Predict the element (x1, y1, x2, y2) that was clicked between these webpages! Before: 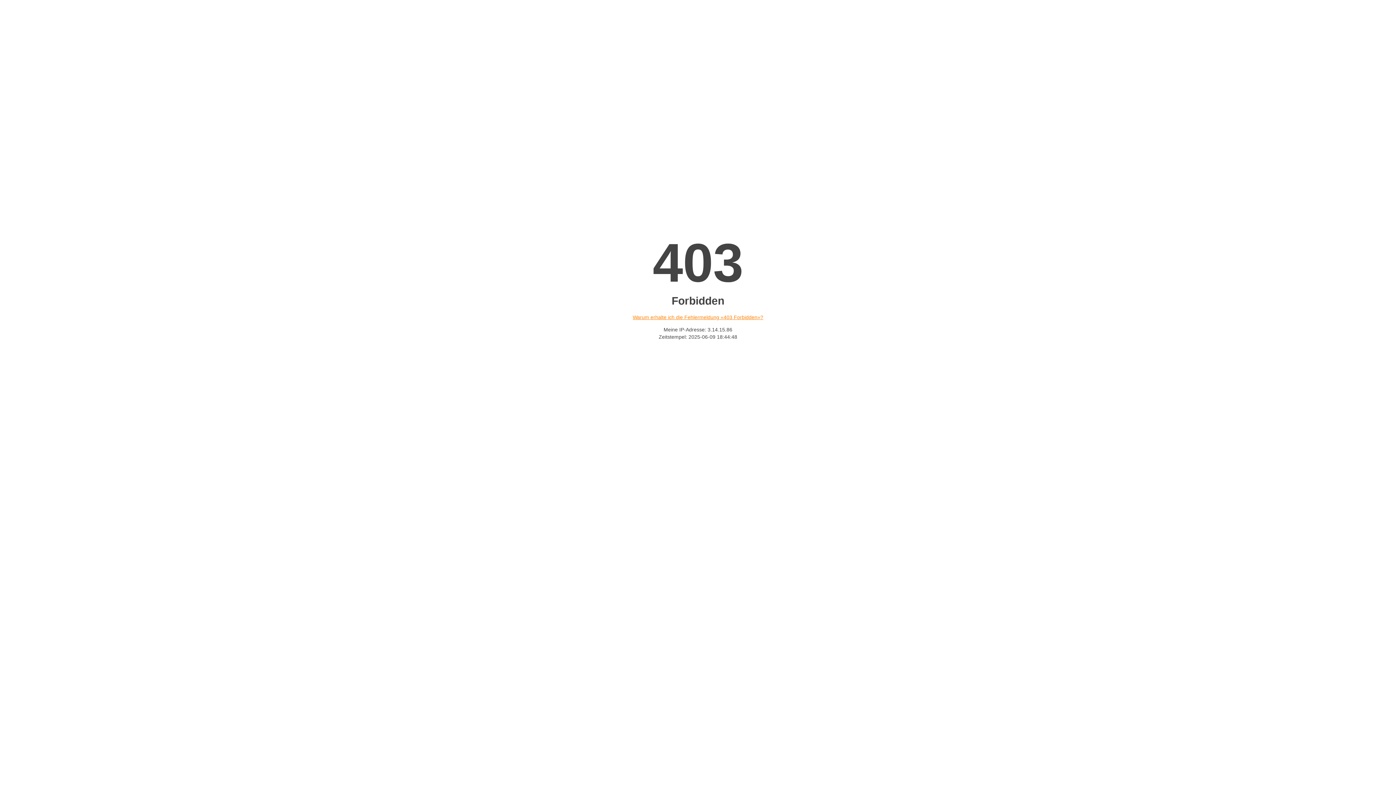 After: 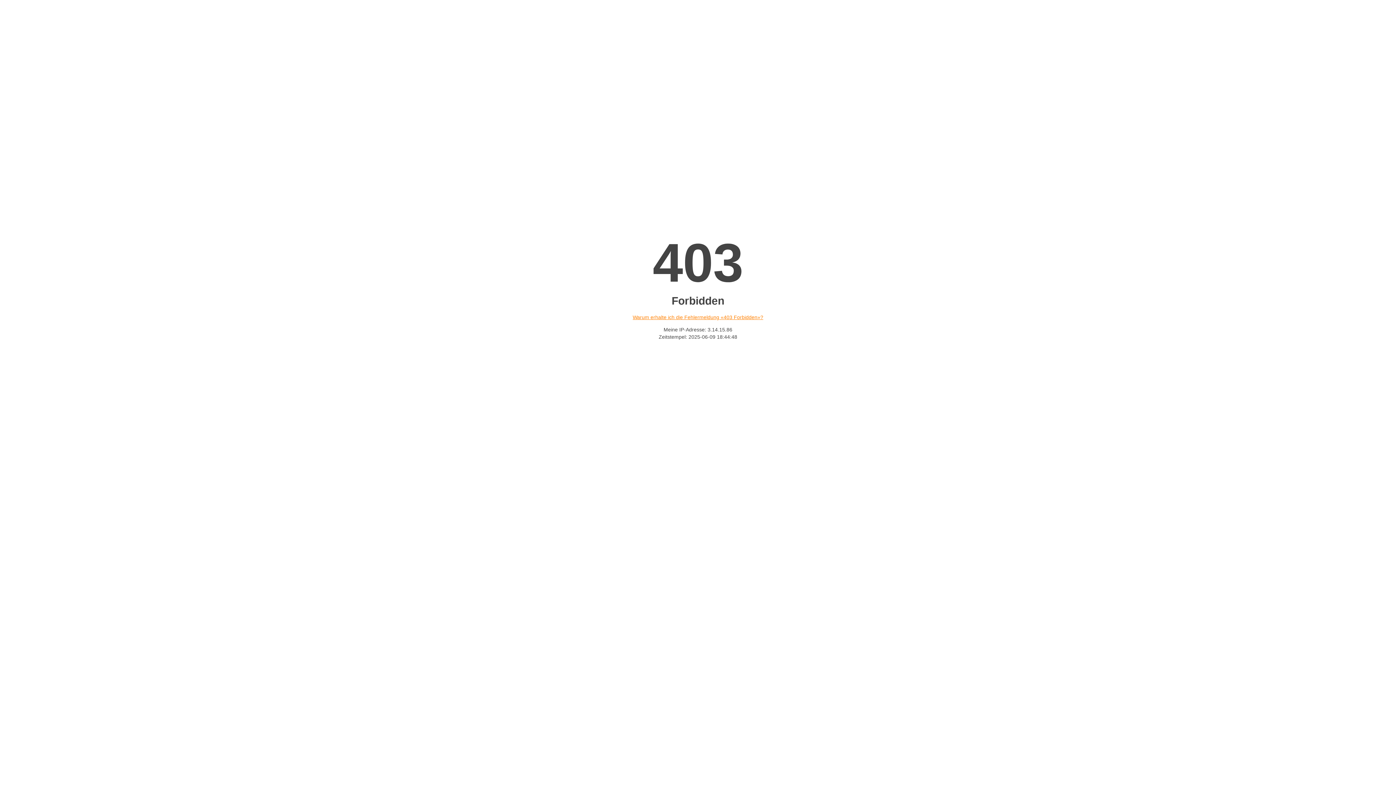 Action: label: Warum erhalte ich die Fehlermeldung «403 Forbidden»? bbox: (632, 314, 763, 320)